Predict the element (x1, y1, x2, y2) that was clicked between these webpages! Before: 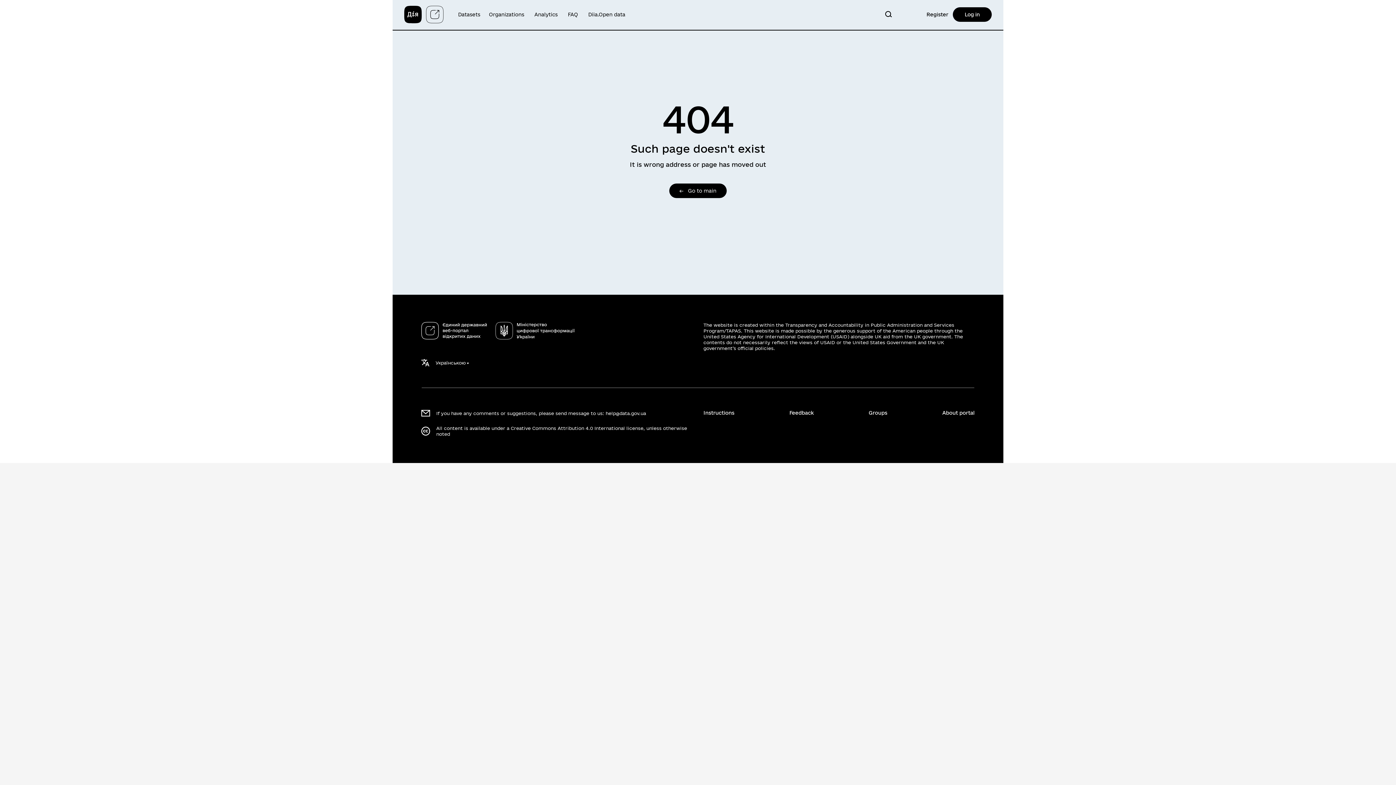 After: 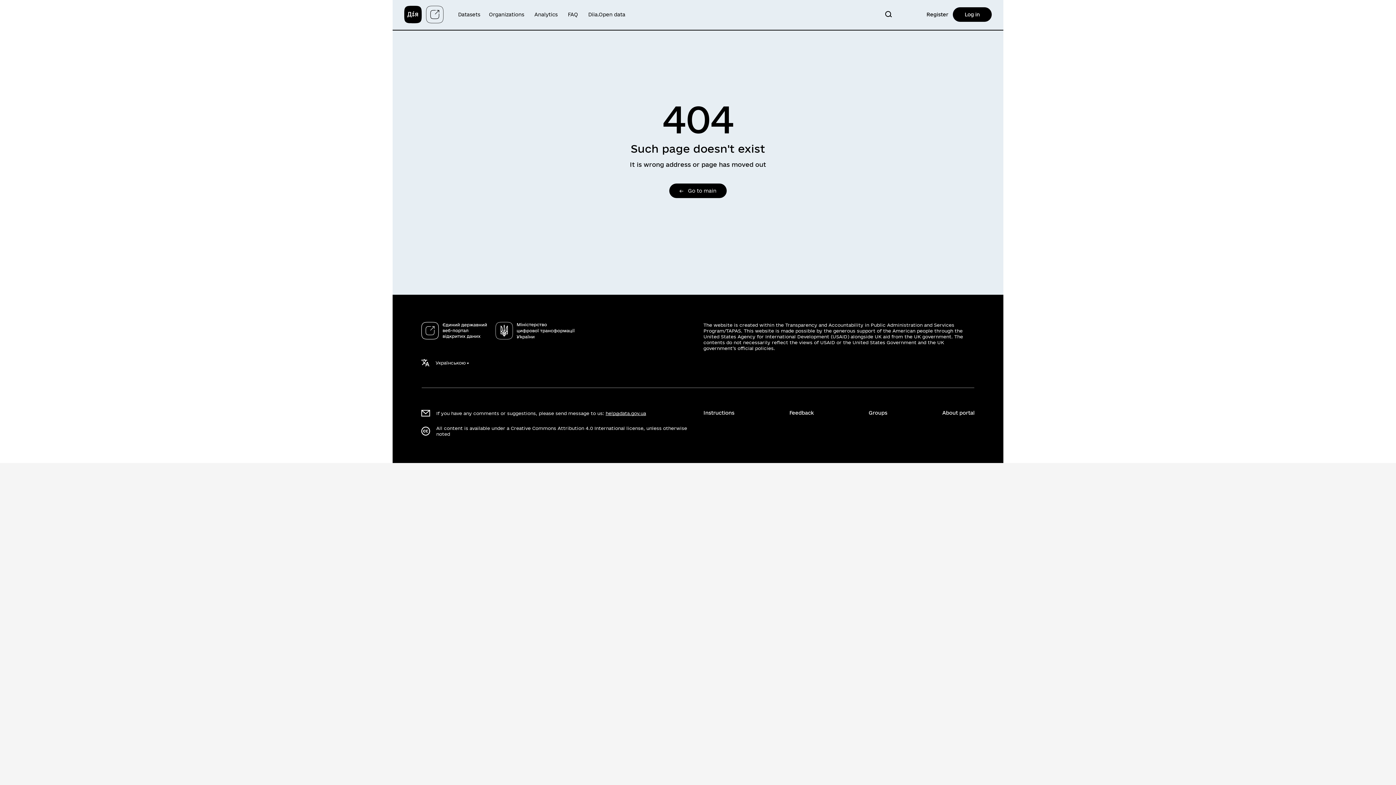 Action: label: help@data.gov.ua bbox: (605, 411, 646, 416)